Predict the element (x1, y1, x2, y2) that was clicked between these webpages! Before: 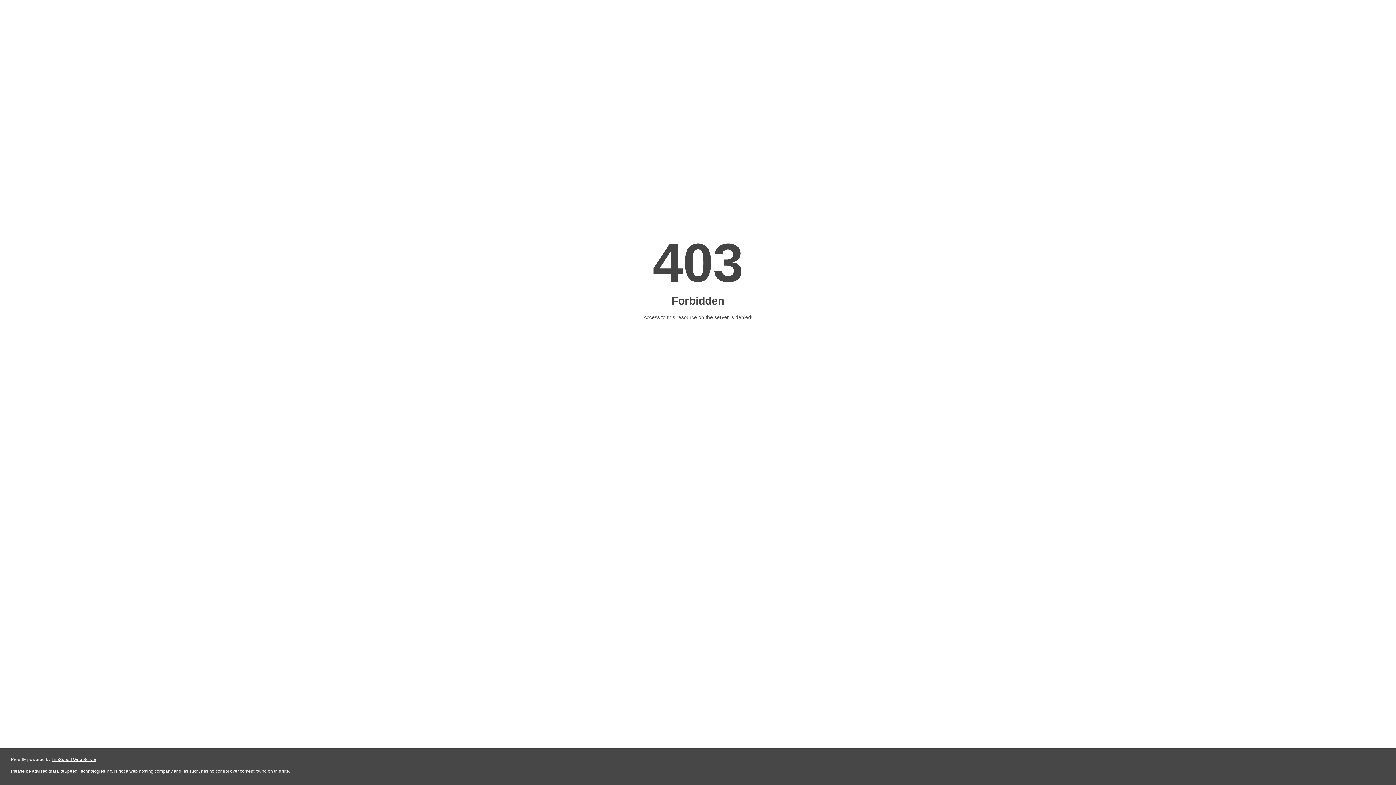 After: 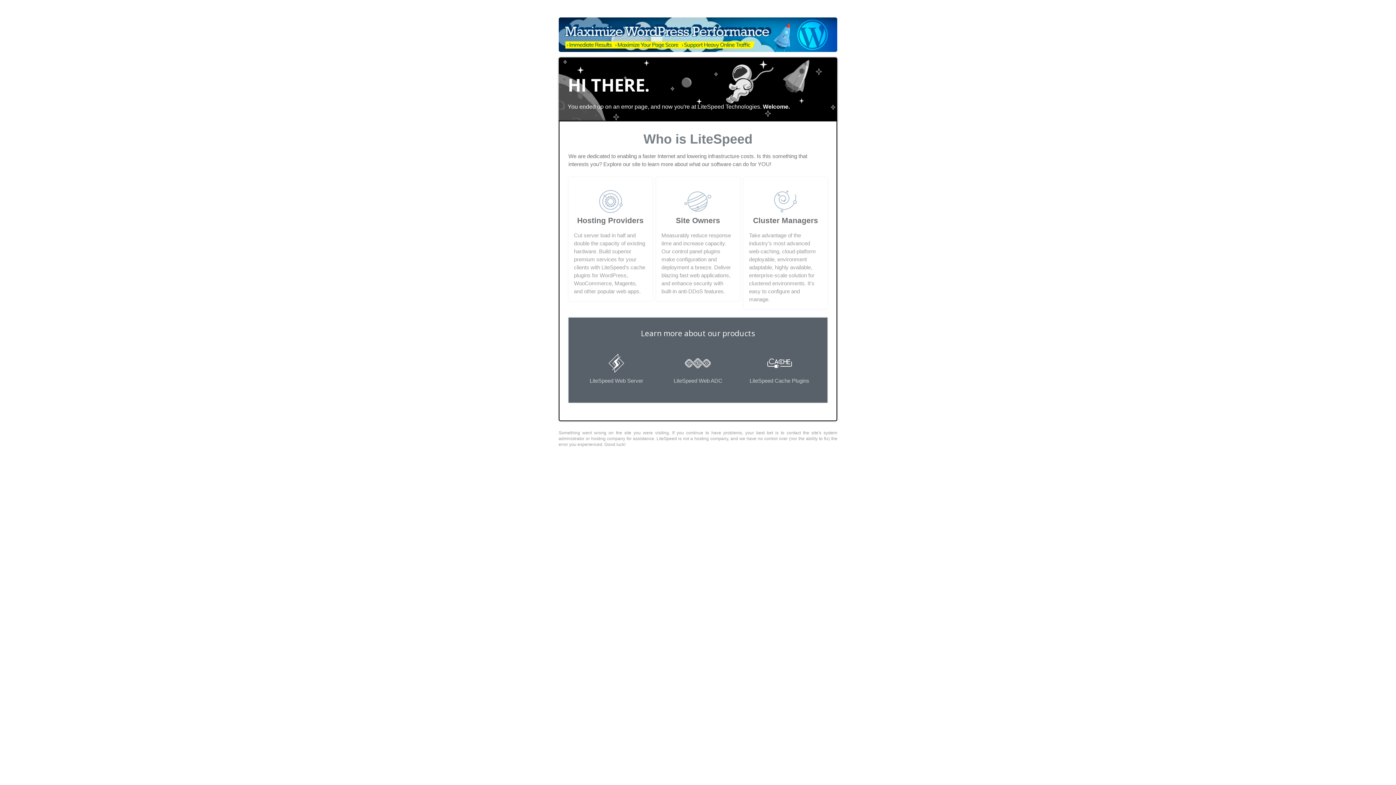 Action: label: LiteSpeed Web Server bbox: (51, 757, 96, 762)